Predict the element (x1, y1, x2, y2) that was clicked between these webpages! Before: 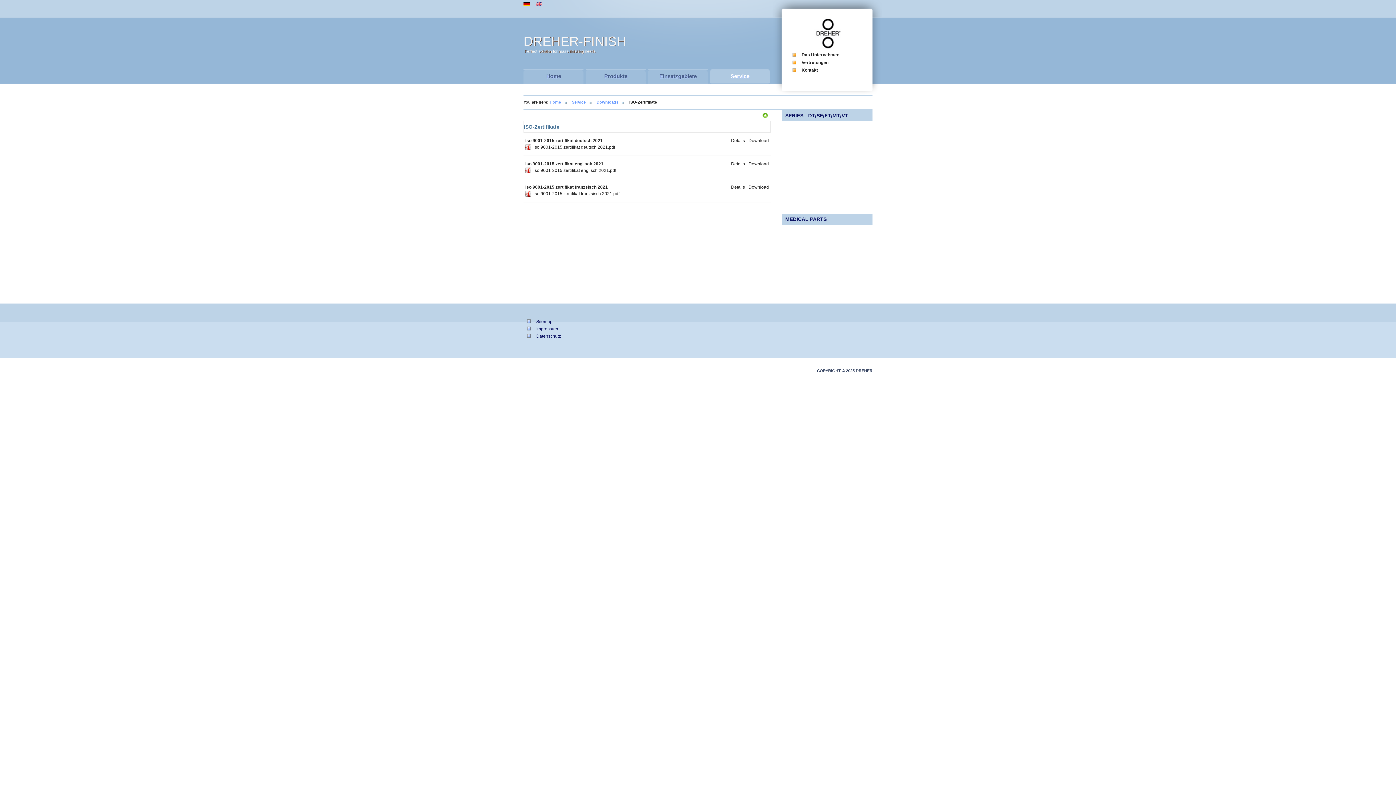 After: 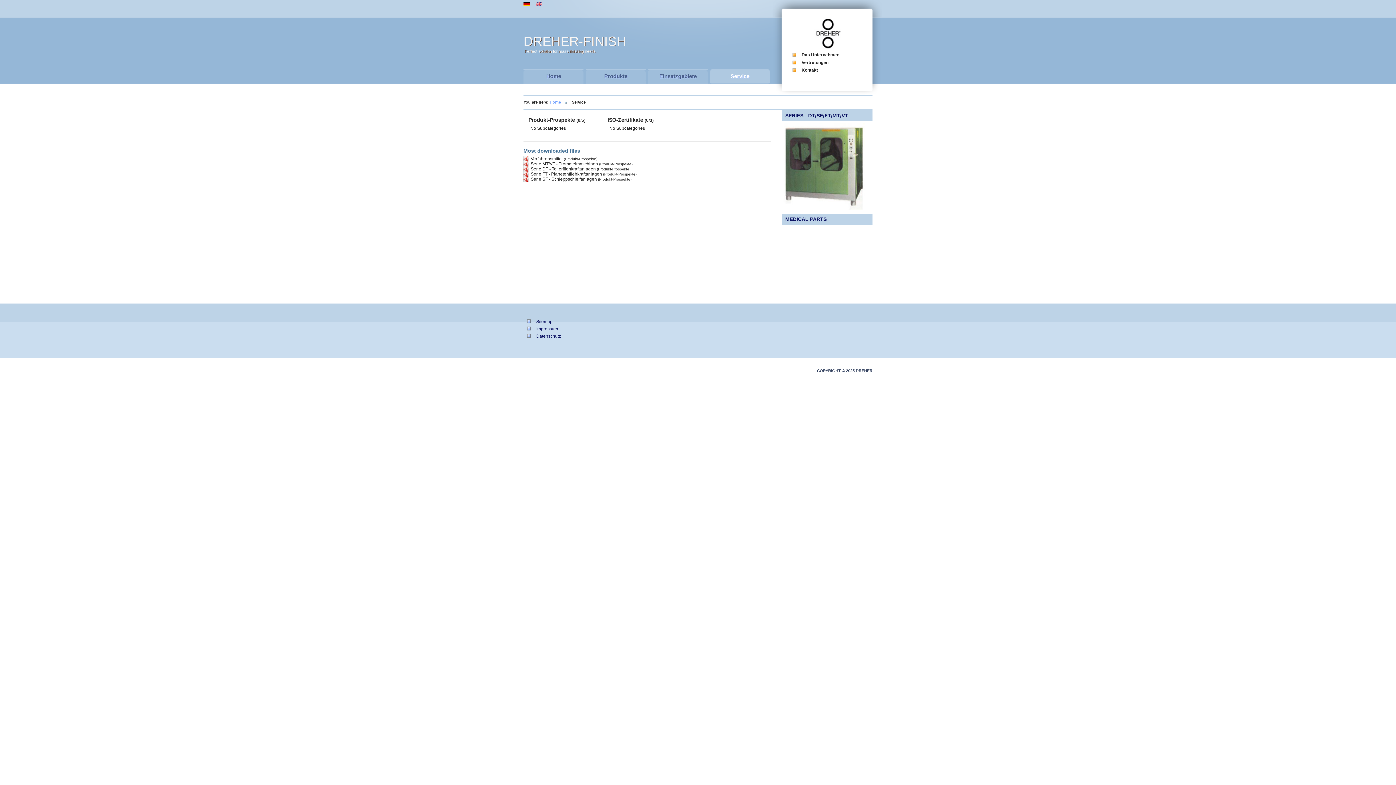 Action: bbox: (762, 112, 768, 117)